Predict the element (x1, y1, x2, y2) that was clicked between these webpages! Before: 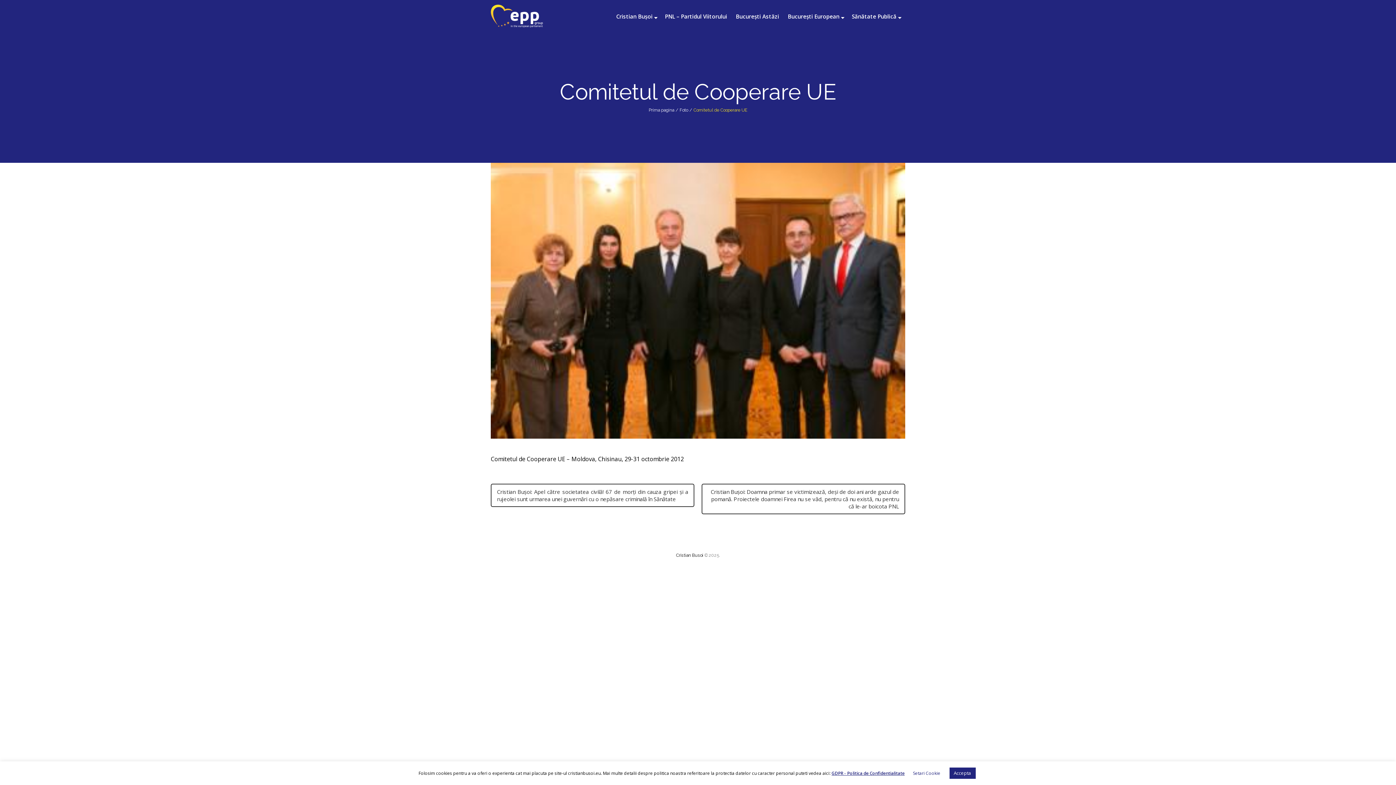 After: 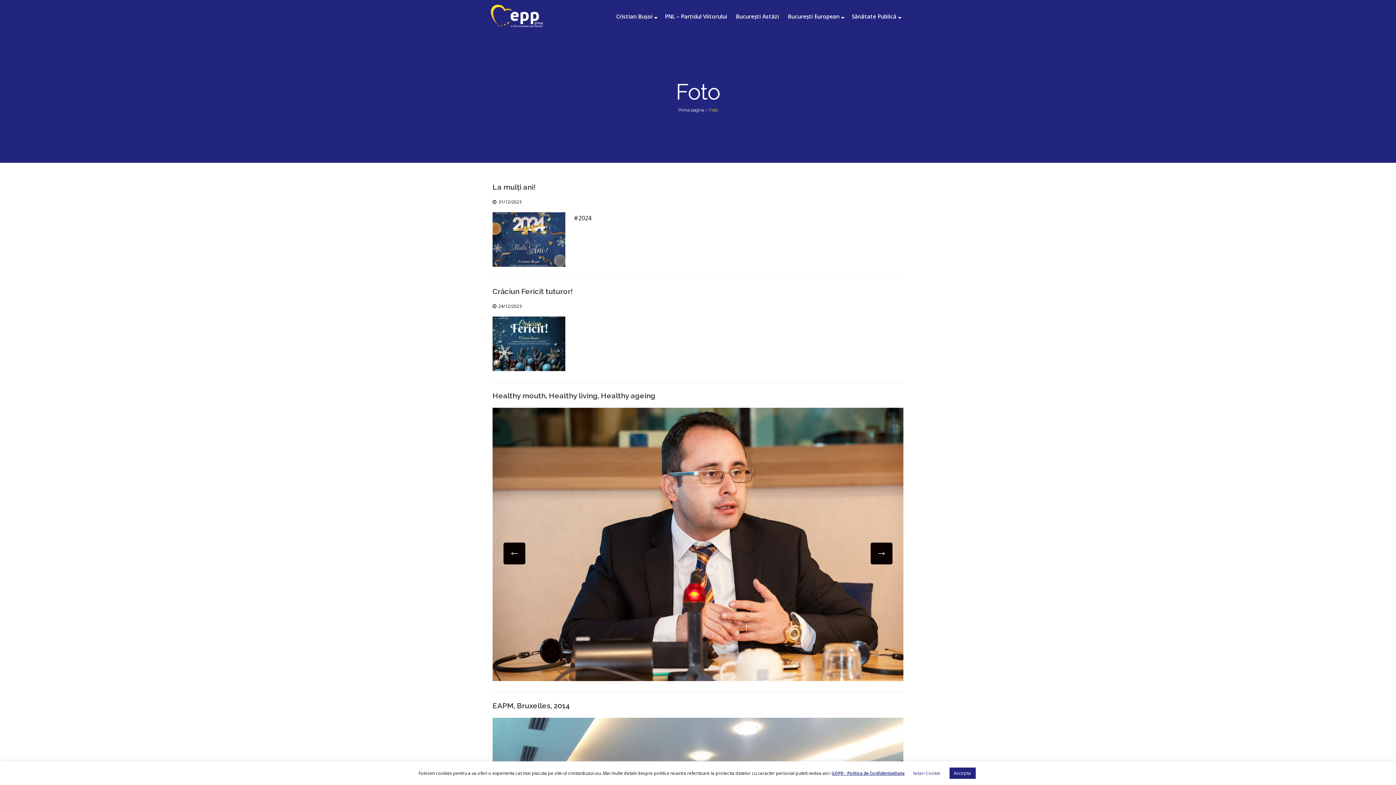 Action: label: Foto bbox: (679, 107, 688, 112)